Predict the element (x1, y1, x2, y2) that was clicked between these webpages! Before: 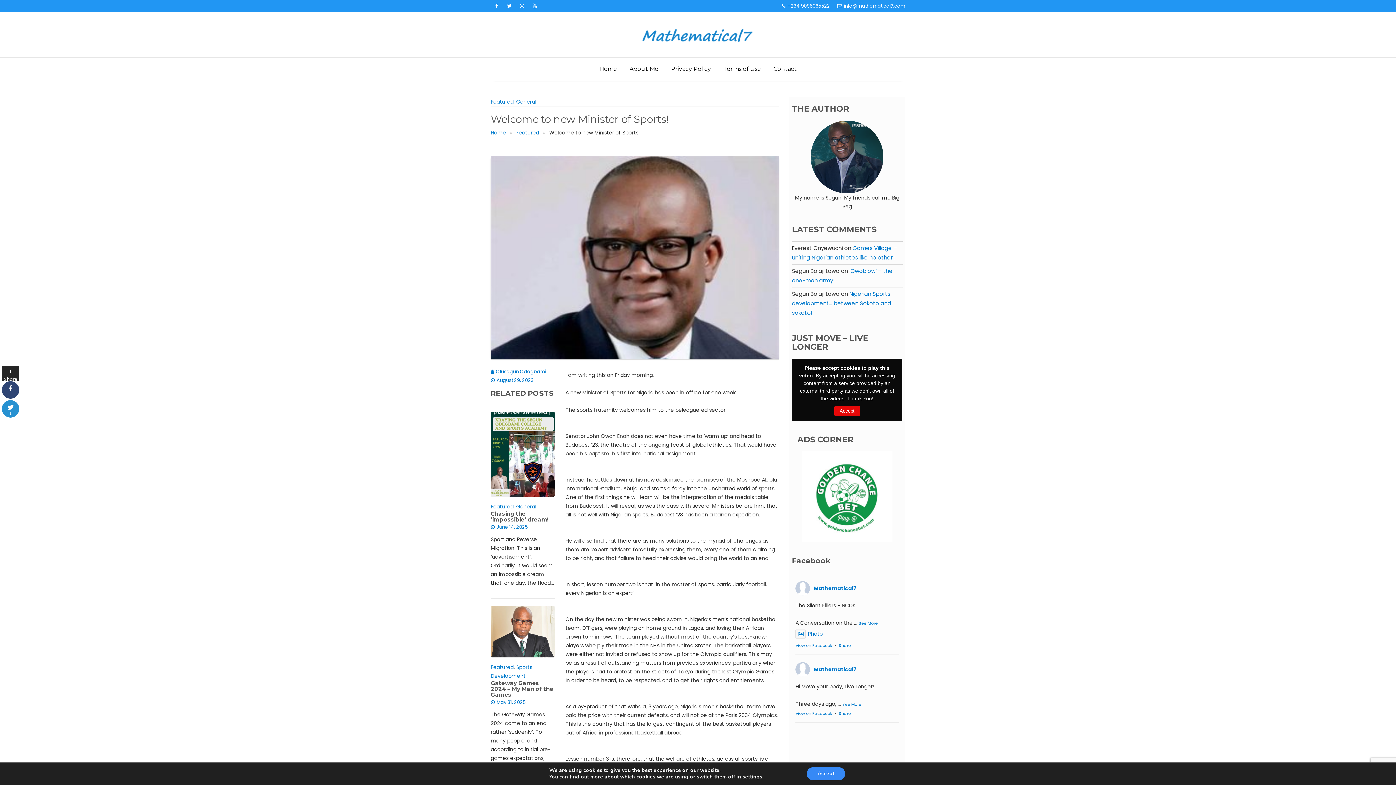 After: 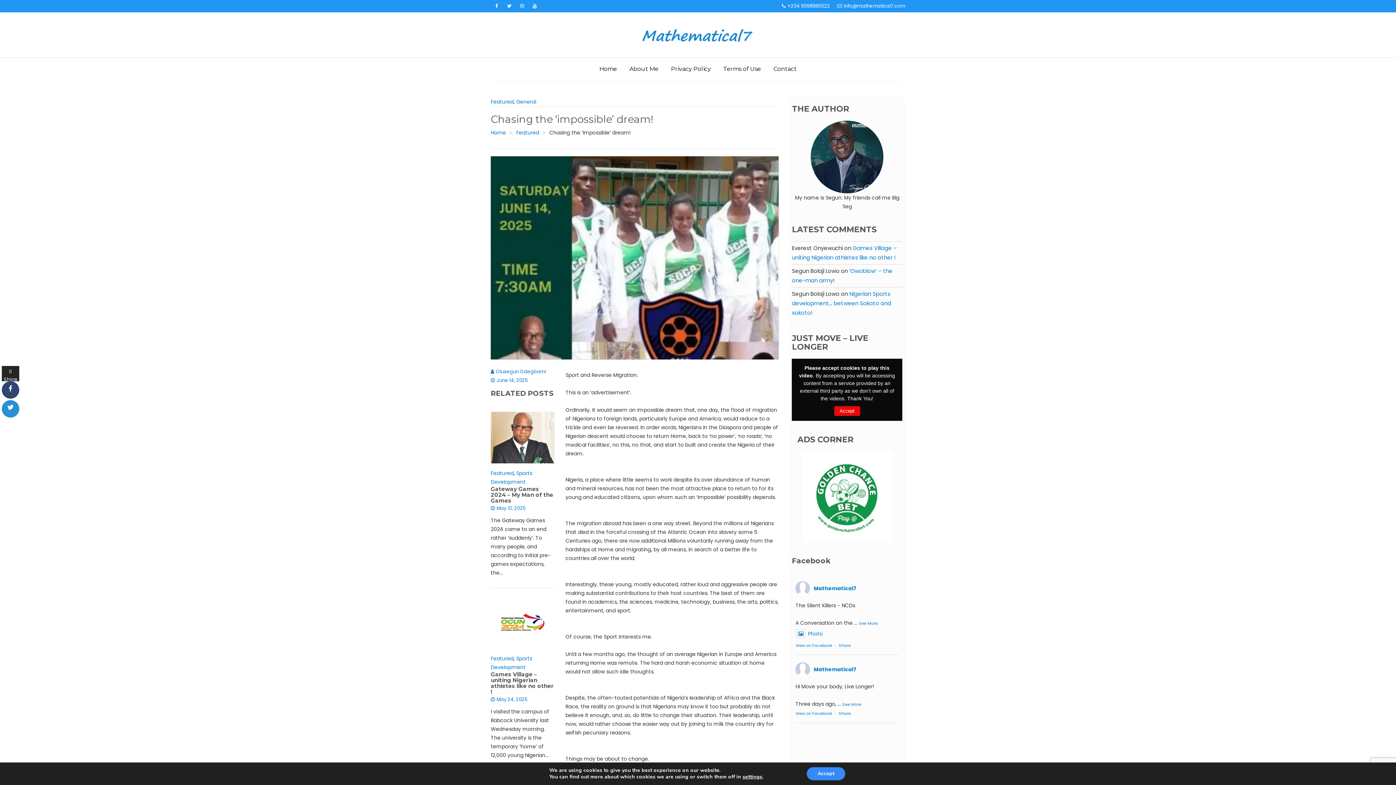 Action: label: Chasing the ‘impossible’ dream! bbox: (490, 510, 548, 523)